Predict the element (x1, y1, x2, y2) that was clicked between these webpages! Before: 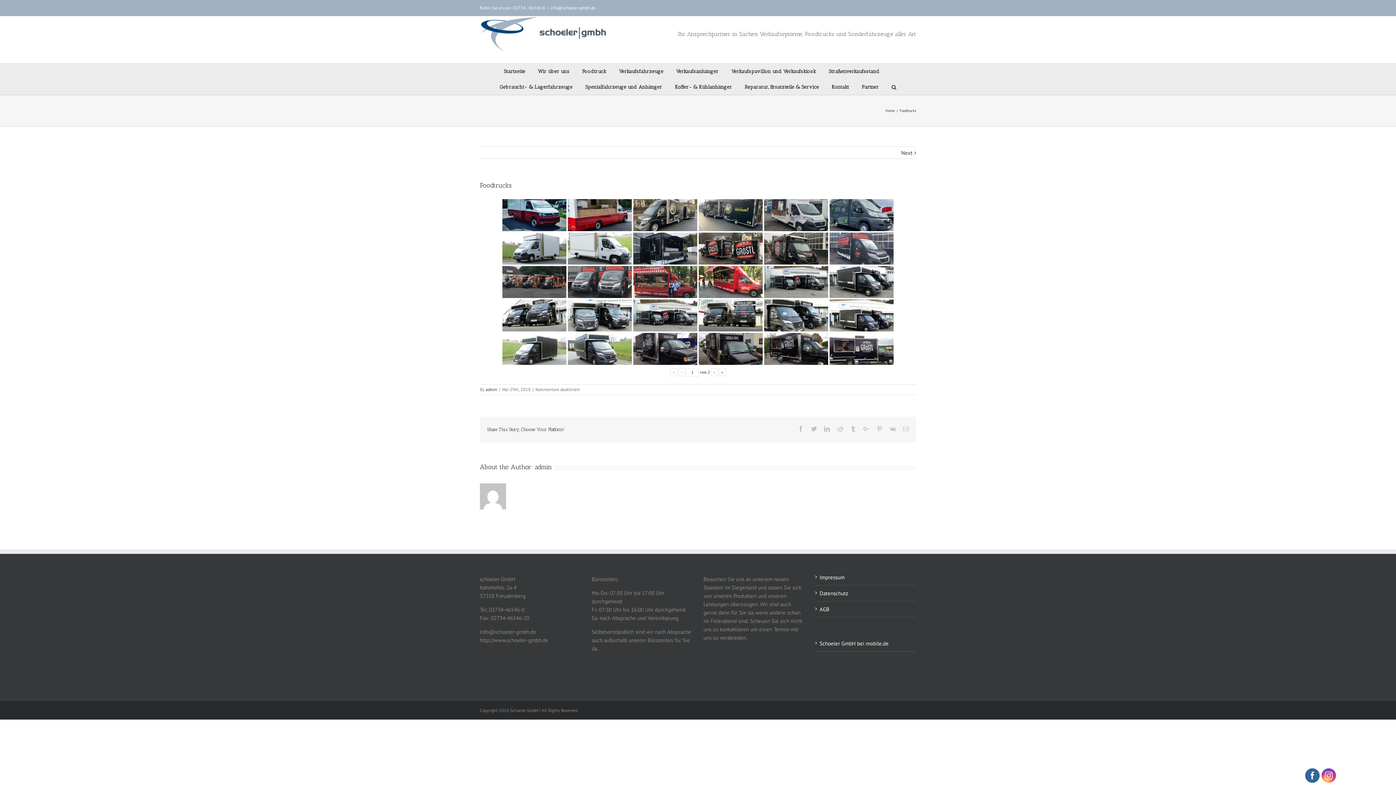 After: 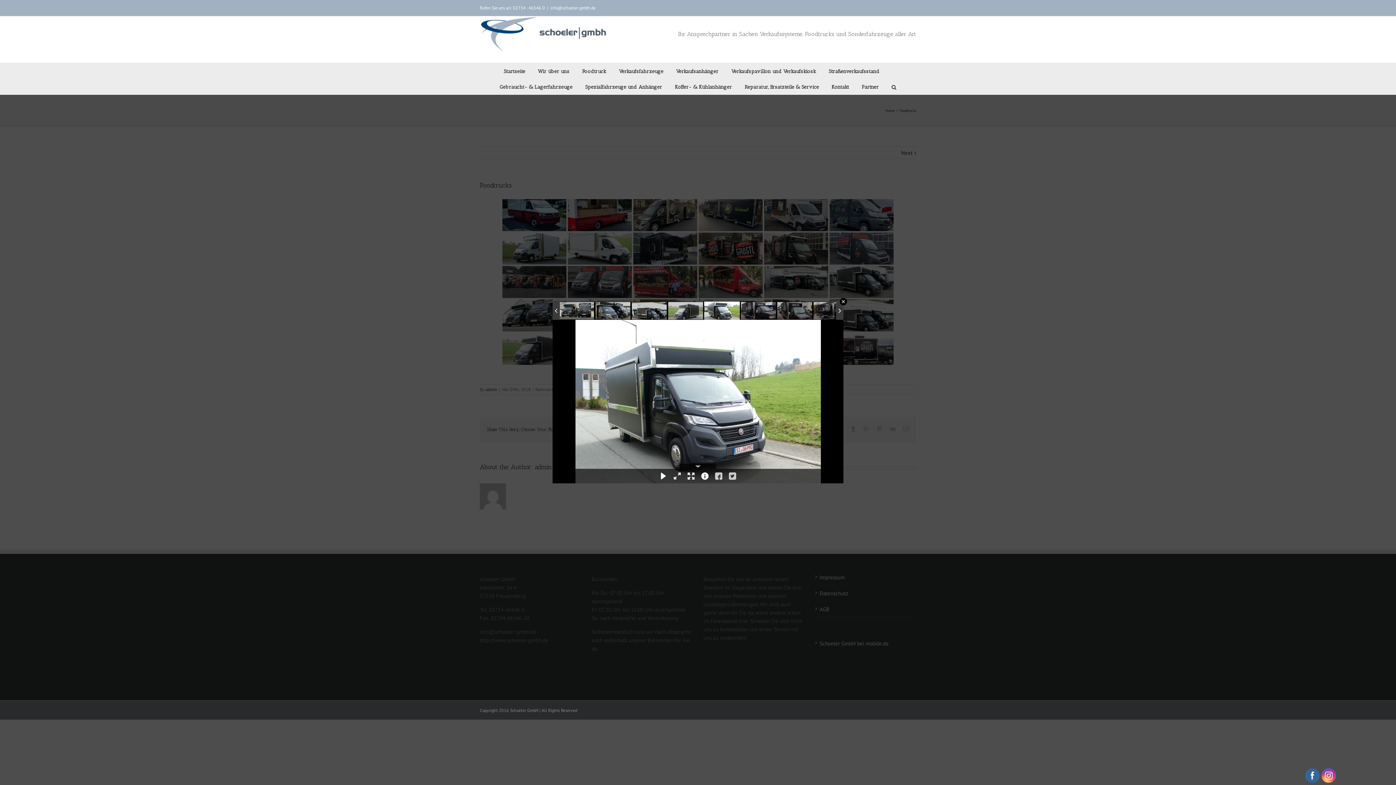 Action: bbox: (568, 333, 632, 365)